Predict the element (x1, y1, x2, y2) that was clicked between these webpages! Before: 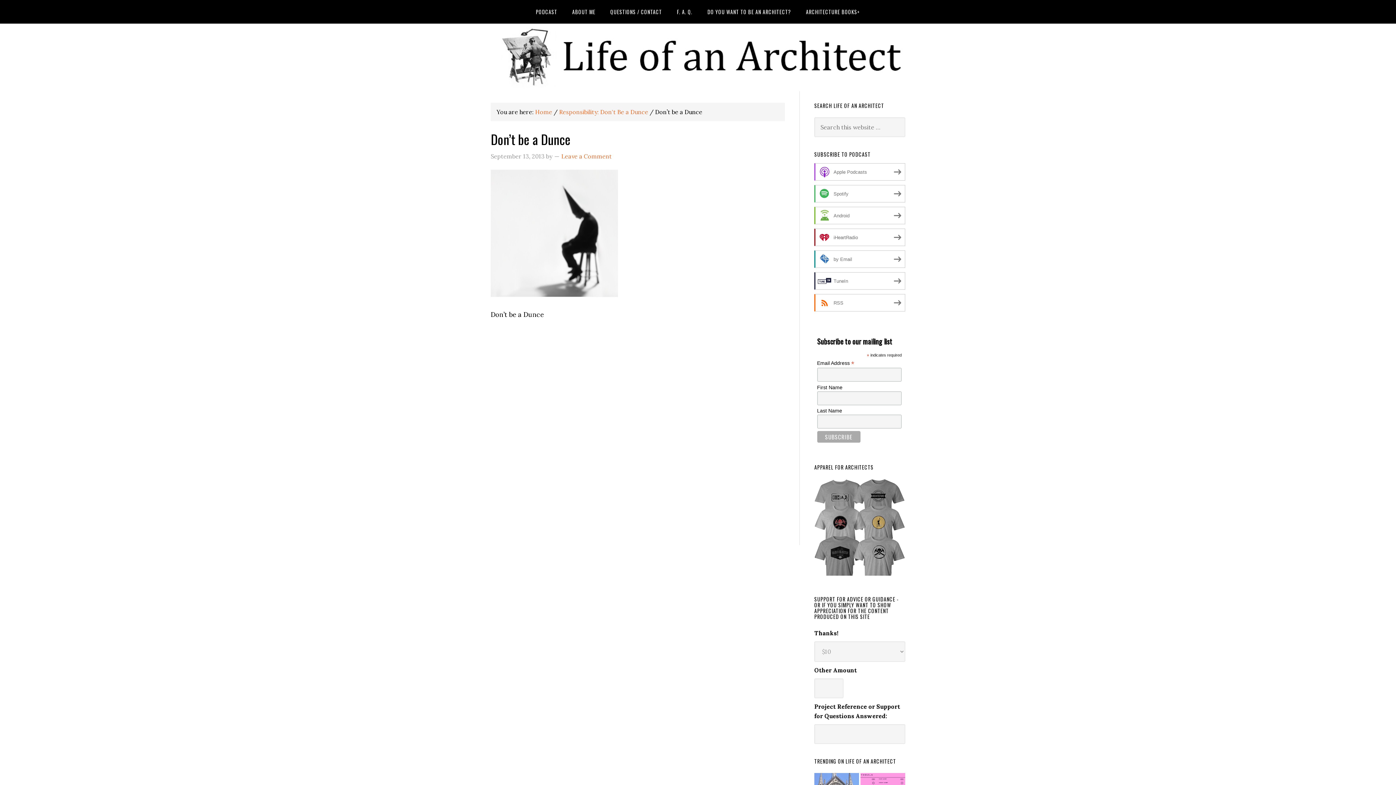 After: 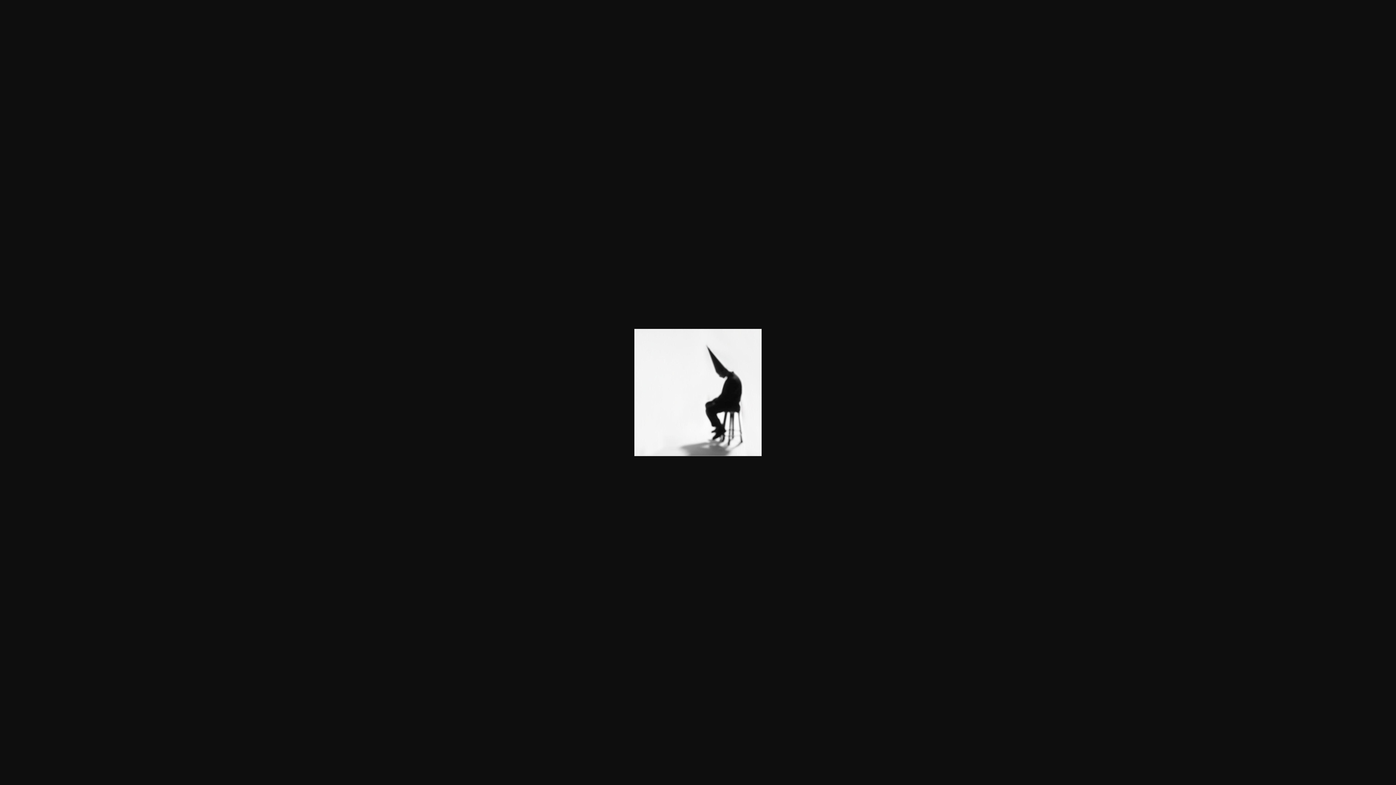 Action: bbox: (490, 290, 618, 299)